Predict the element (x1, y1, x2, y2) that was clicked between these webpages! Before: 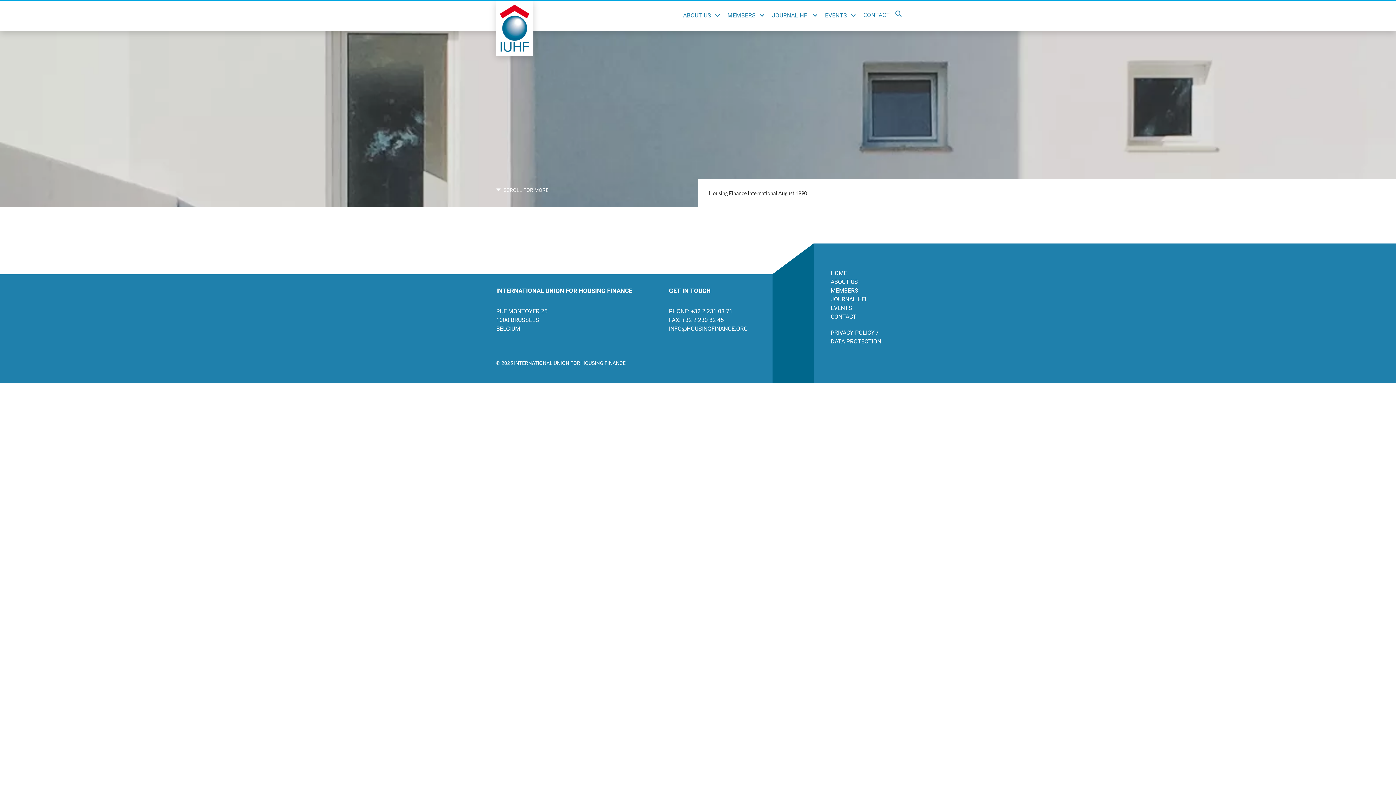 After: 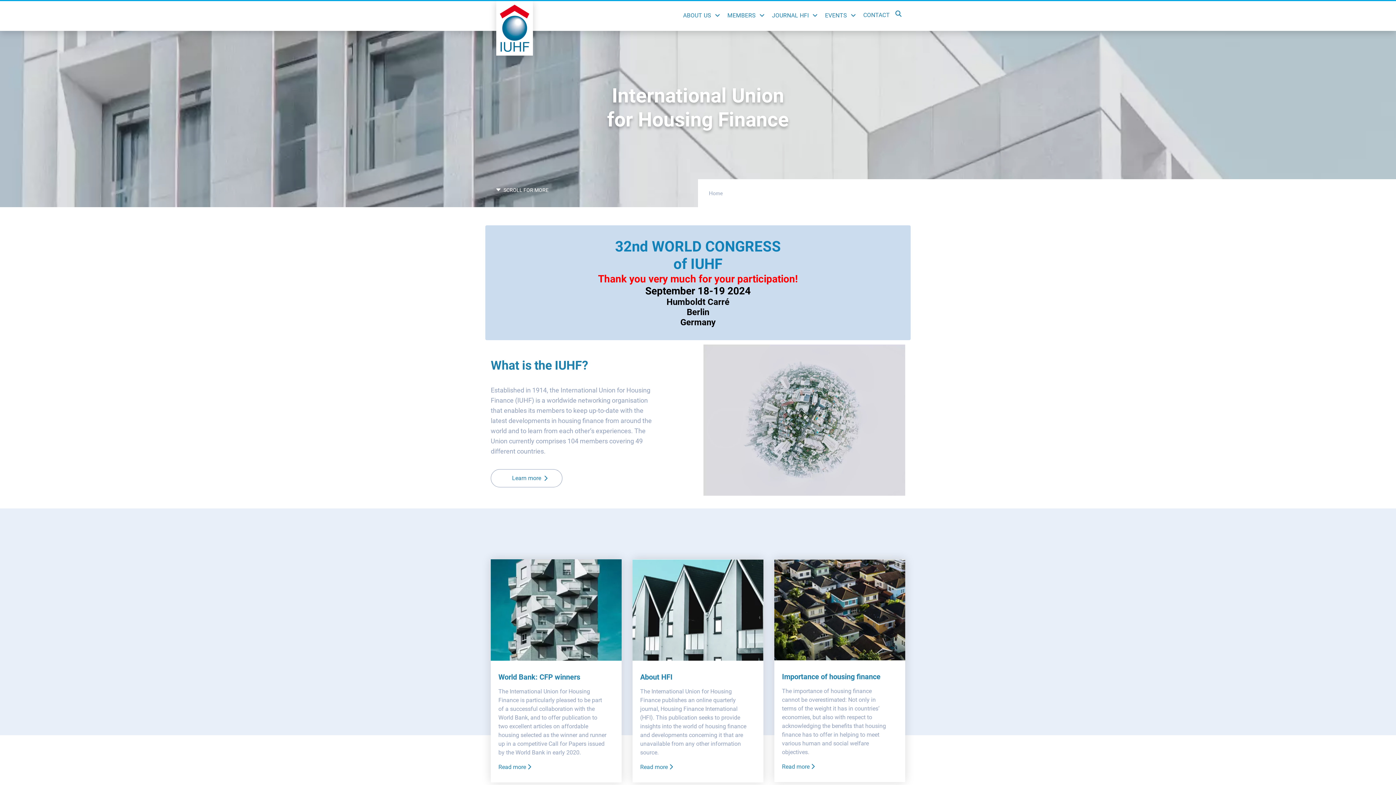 Action: label: HOME bbox: (830, 269, 900, 277)